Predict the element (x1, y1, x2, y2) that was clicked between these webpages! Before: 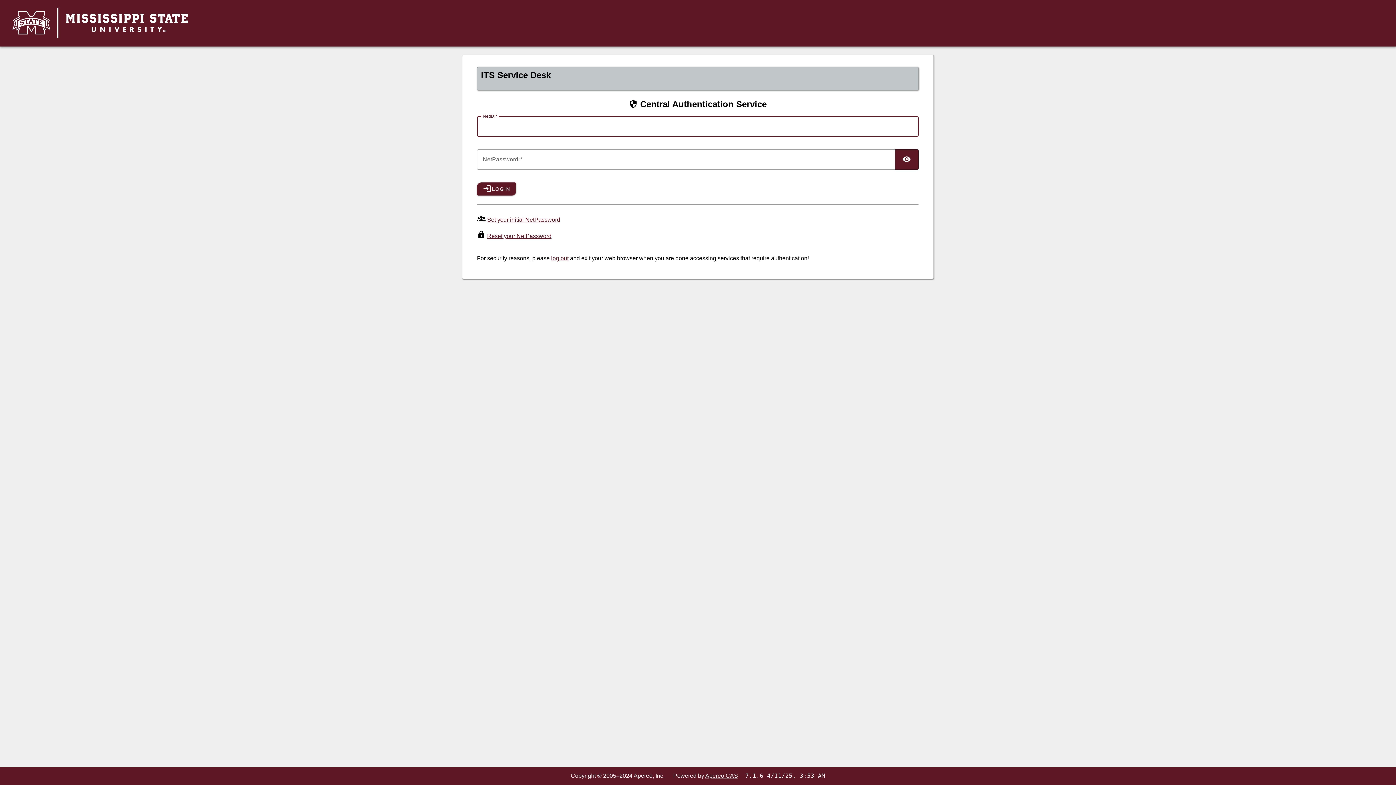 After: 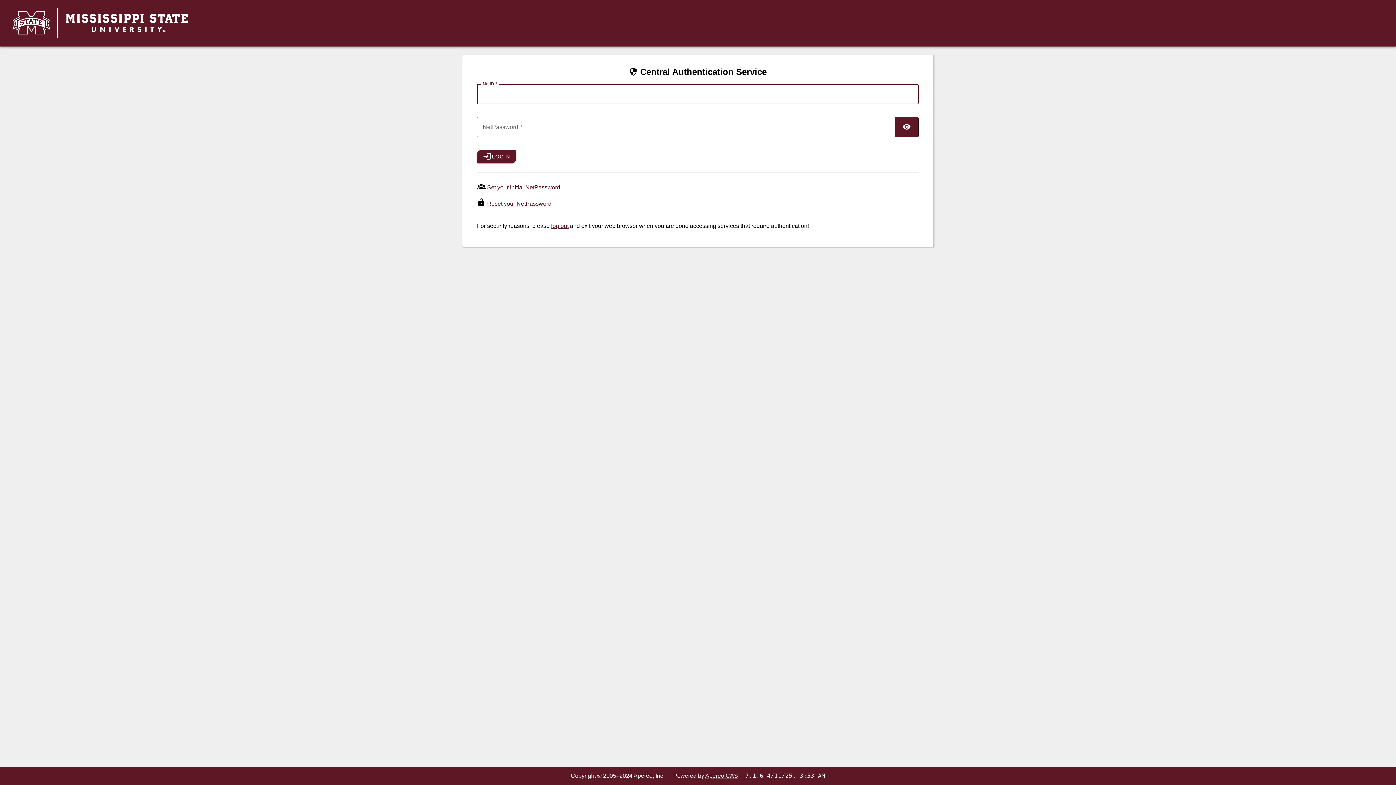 Action: bbox: (8, 34, 190, 40)